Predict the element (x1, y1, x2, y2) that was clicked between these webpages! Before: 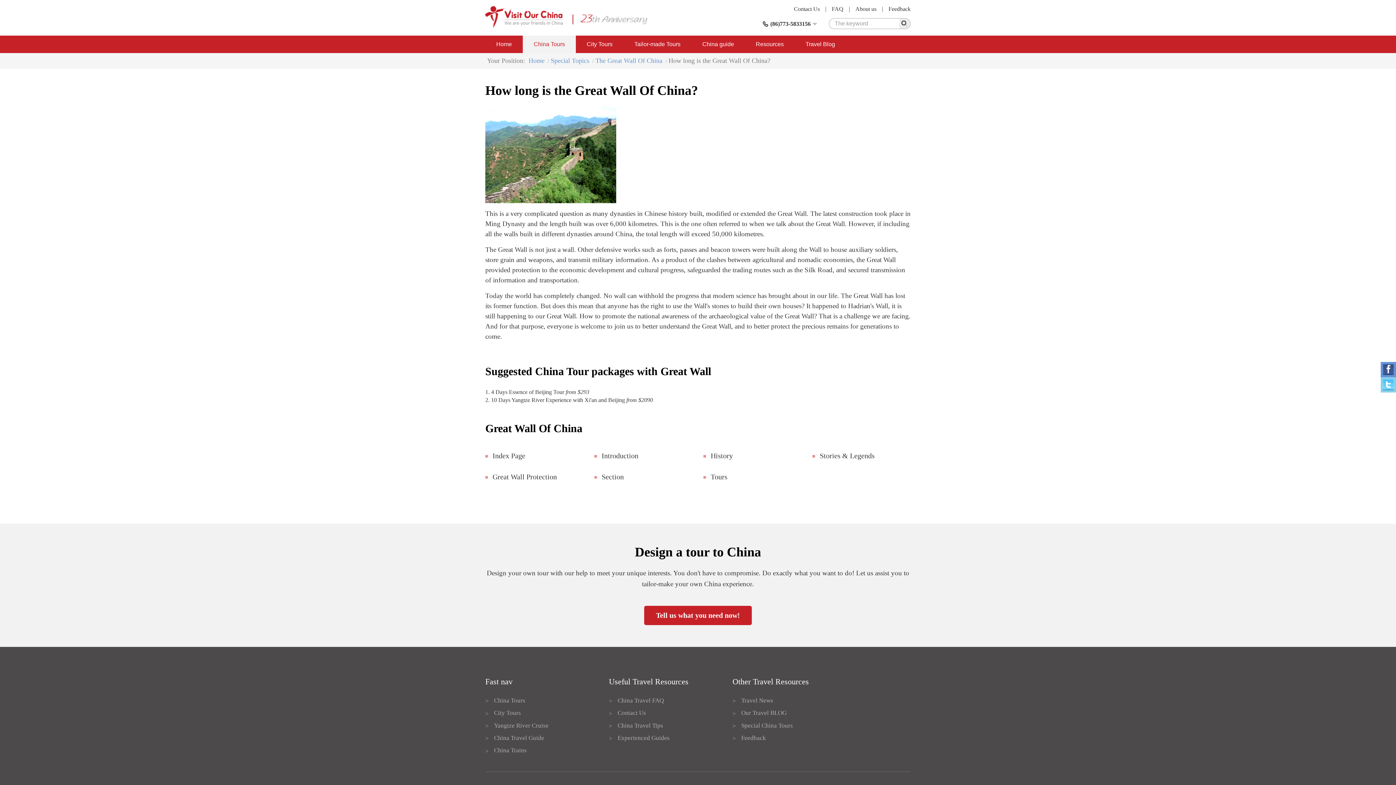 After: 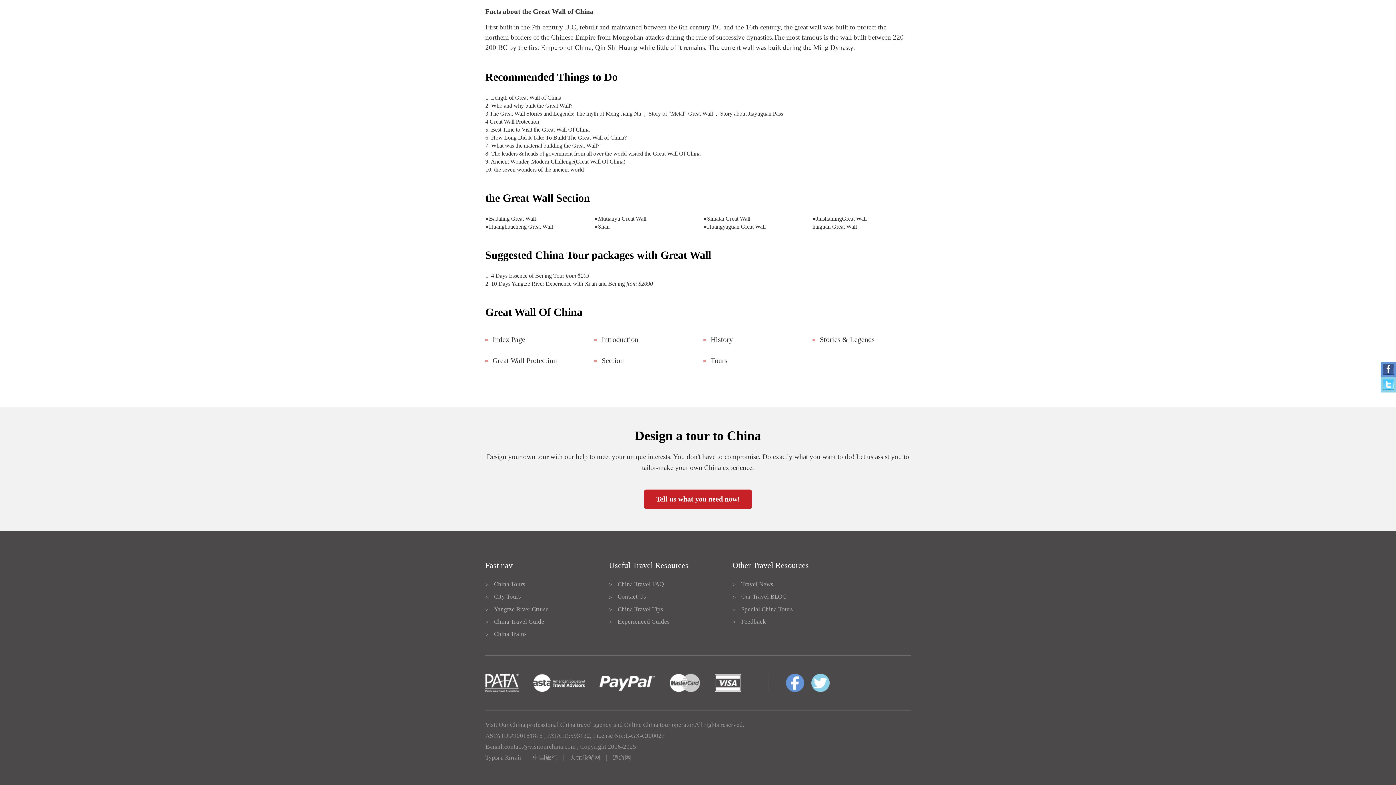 Action: label: Tours bbox: (703, 474, 727, 480)